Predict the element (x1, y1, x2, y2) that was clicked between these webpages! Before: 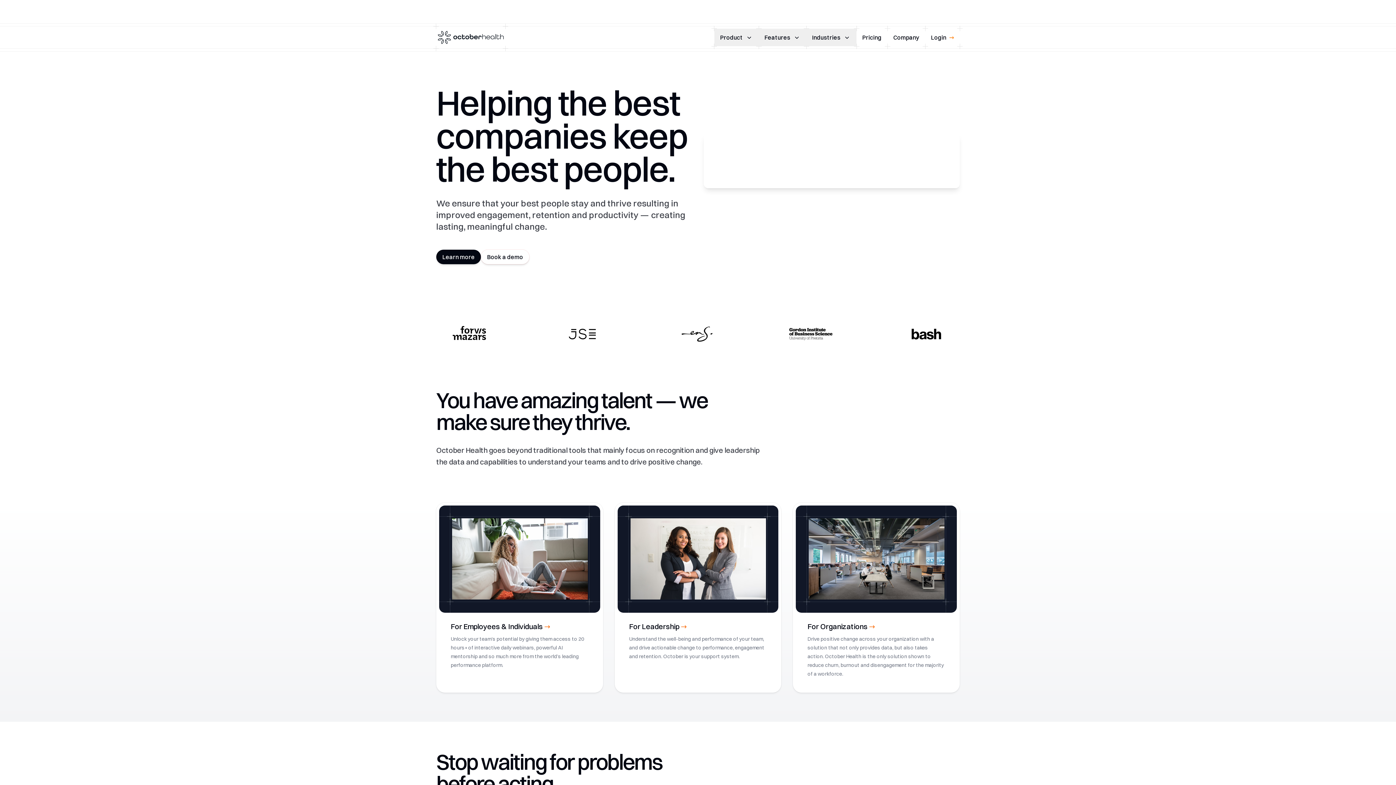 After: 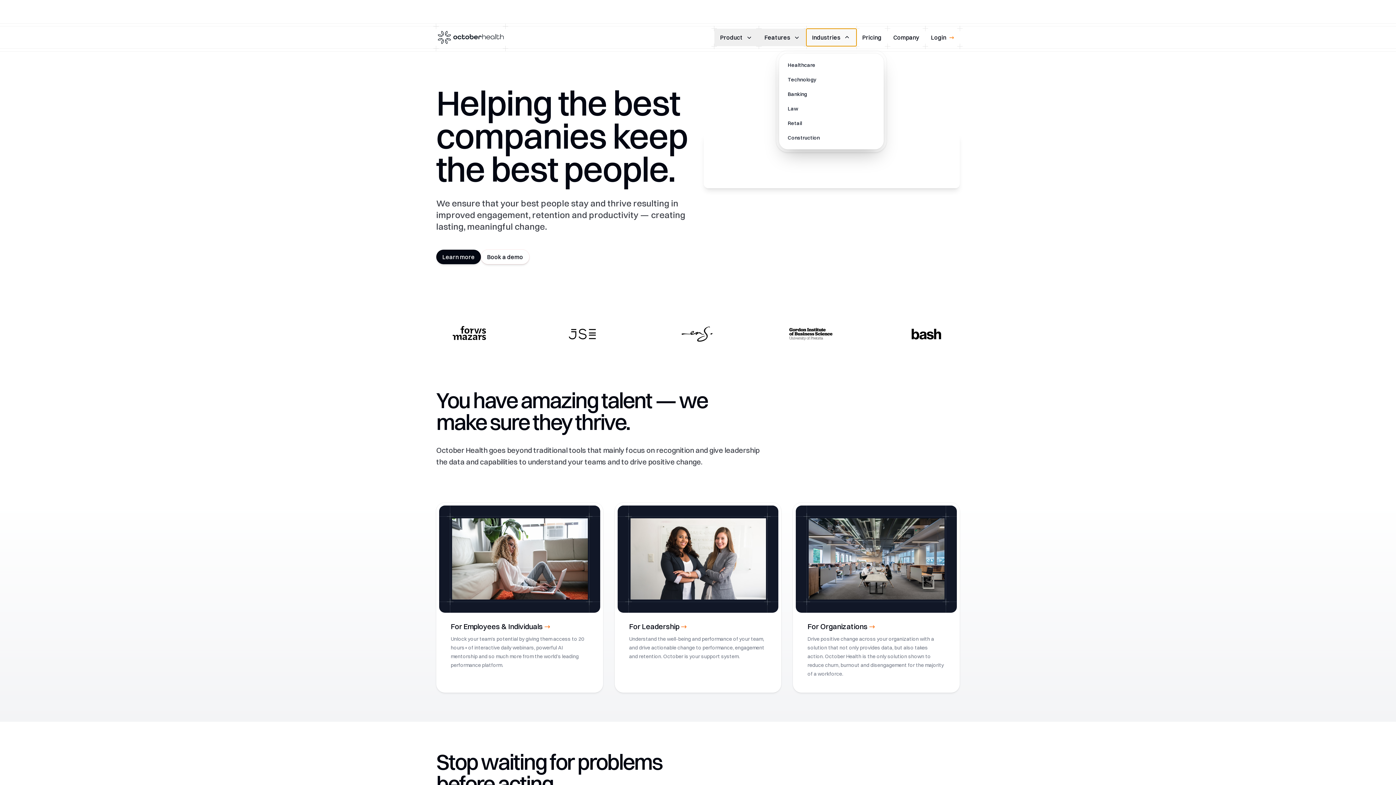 Action: bbox: (806, 28, 856, 46) label: Industries